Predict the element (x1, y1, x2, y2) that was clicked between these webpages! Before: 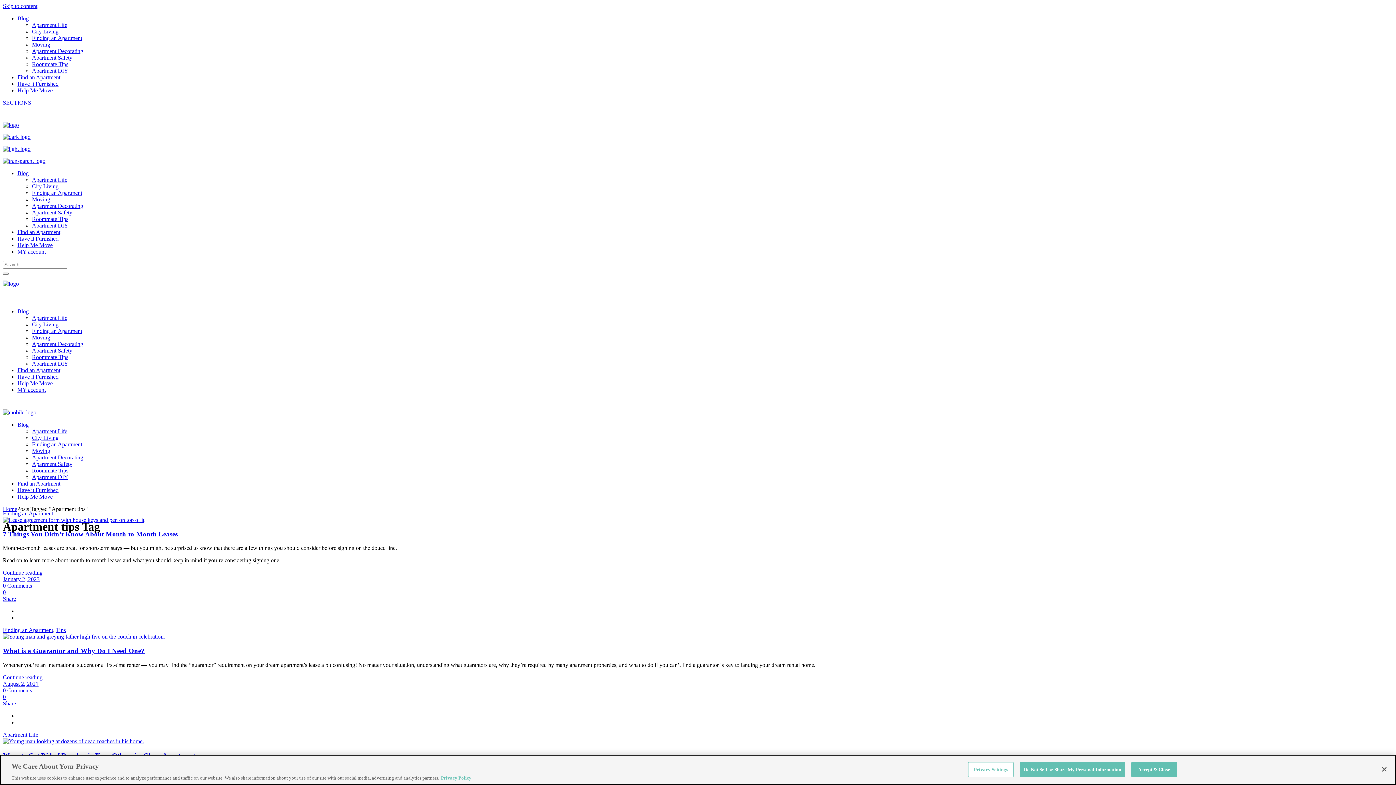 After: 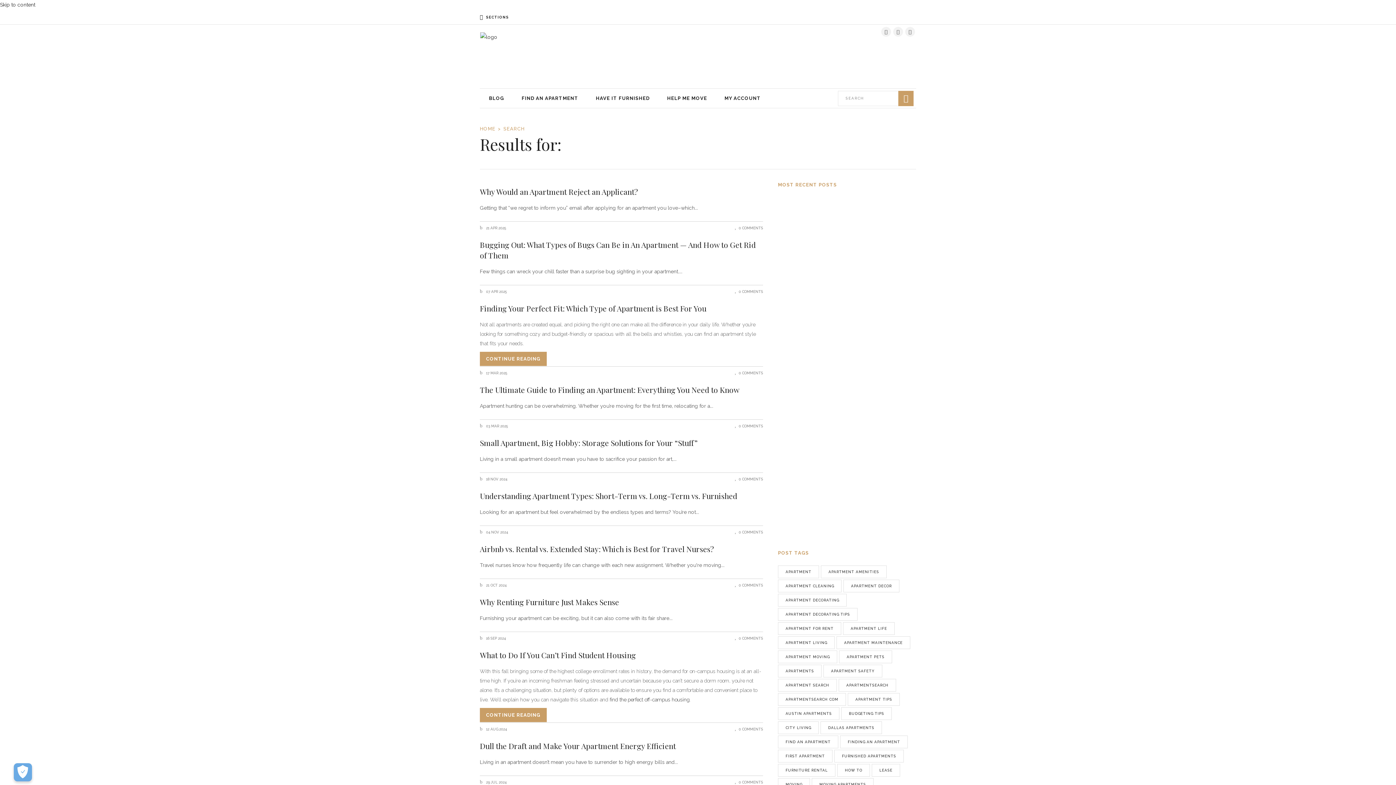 Action: bbox: (2, 272, 8, 274)